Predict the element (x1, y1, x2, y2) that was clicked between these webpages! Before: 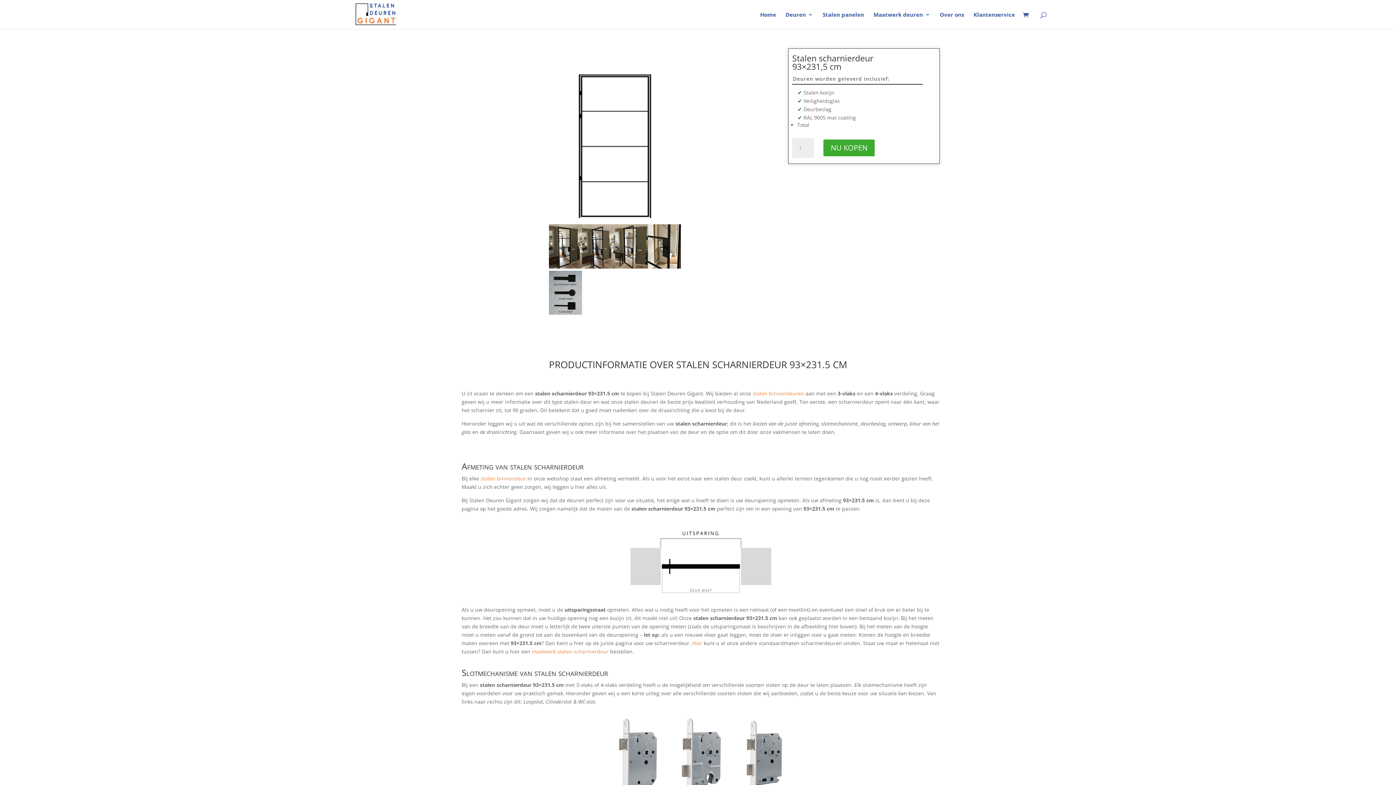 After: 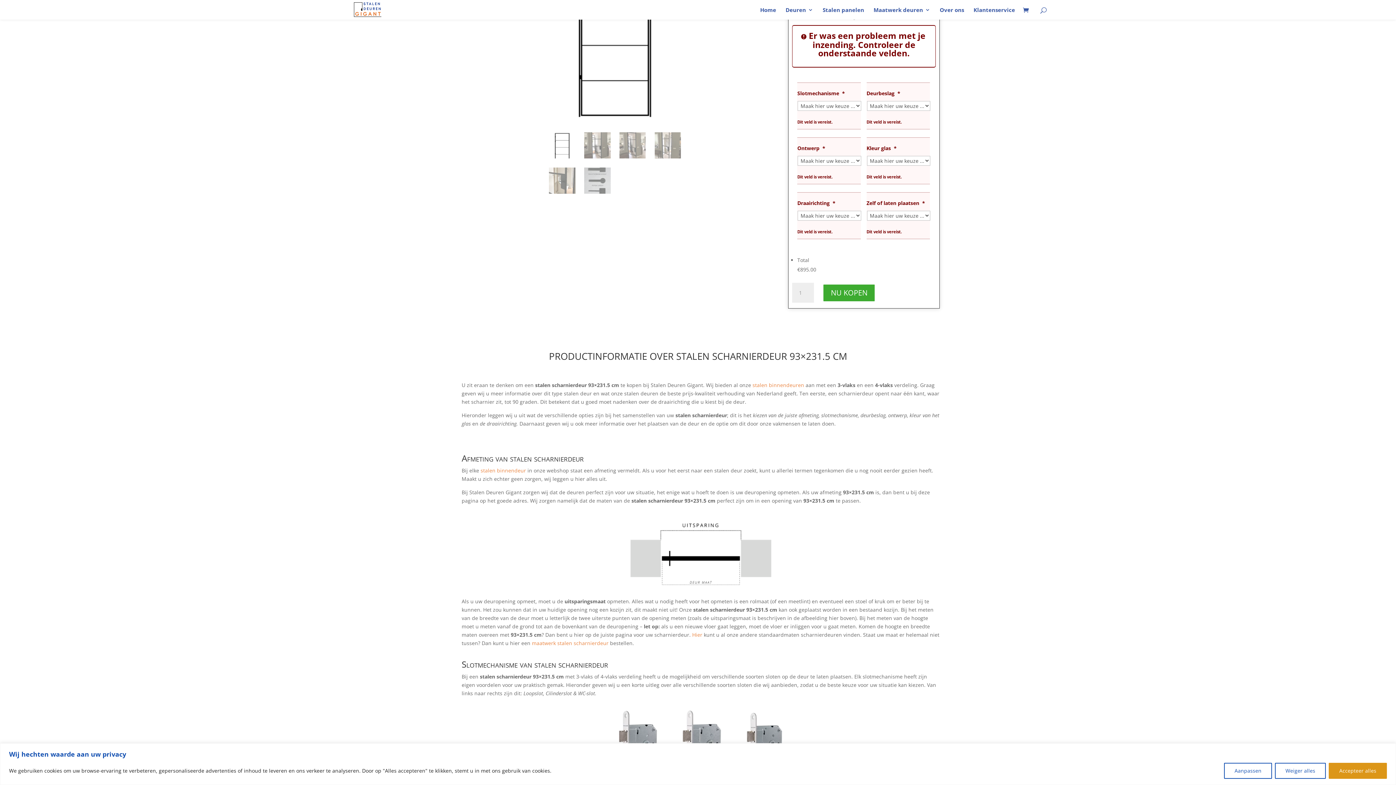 Action: bbox: (823, 138, 875, 157) label: NU KOPEN